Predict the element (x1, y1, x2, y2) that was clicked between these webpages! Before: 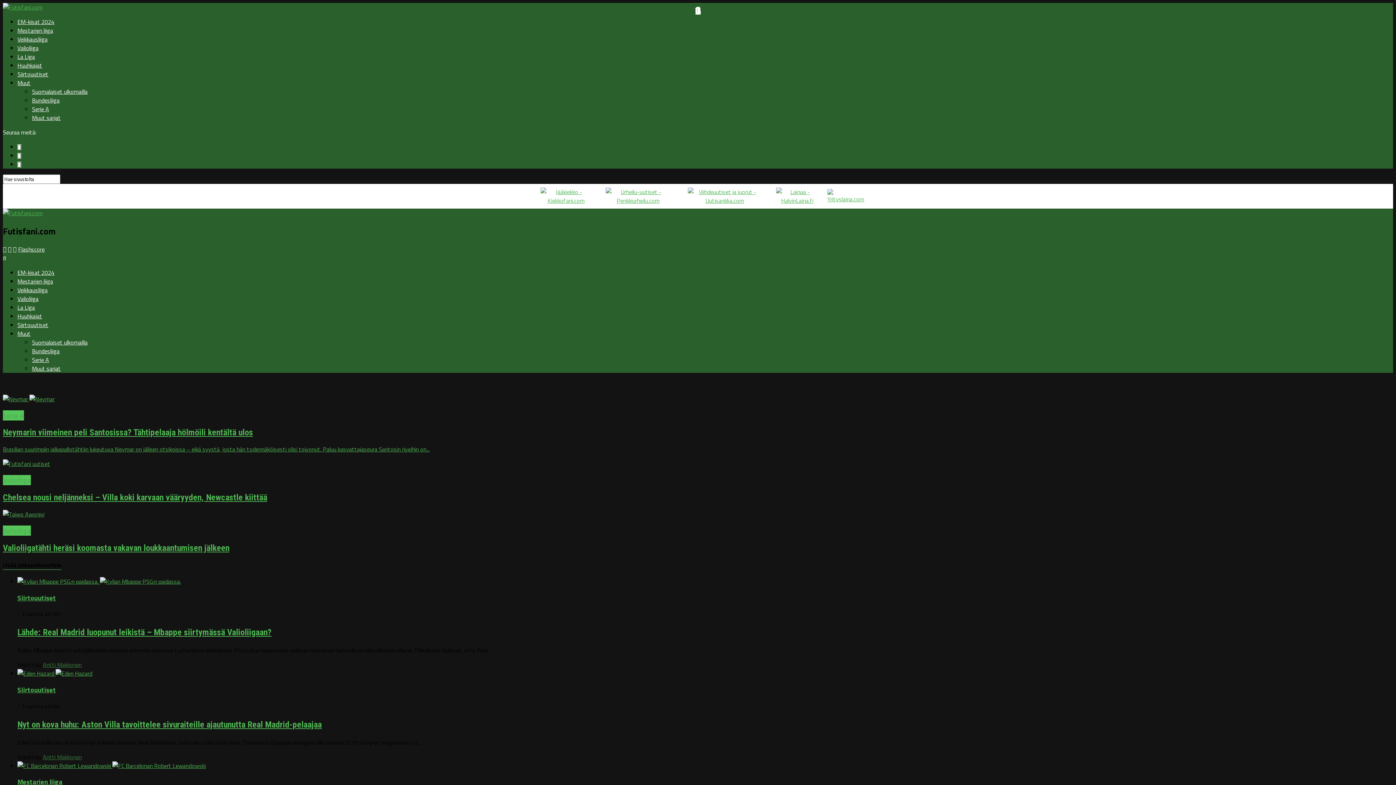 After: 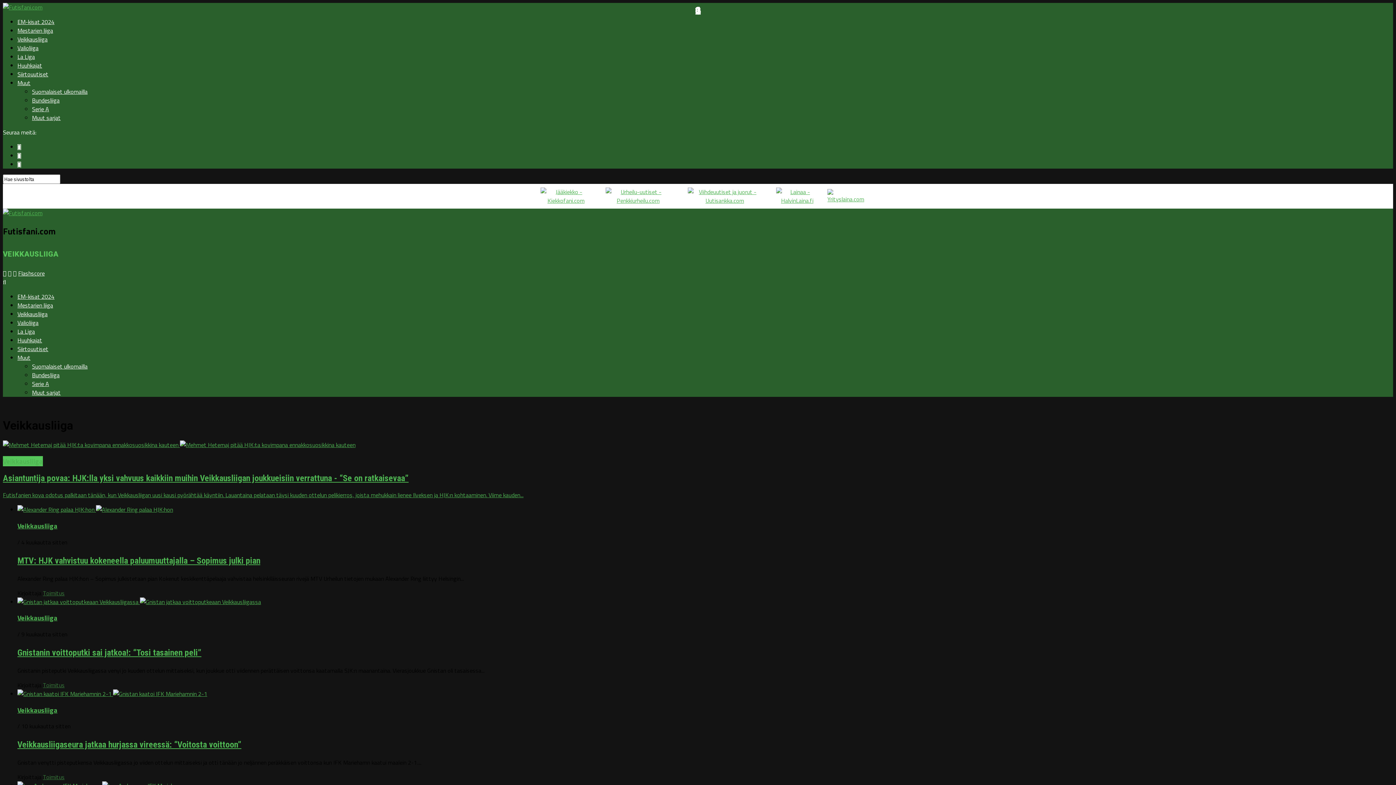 Action: label: Veikkausliiga bbox: (17, 285, 47, 294)